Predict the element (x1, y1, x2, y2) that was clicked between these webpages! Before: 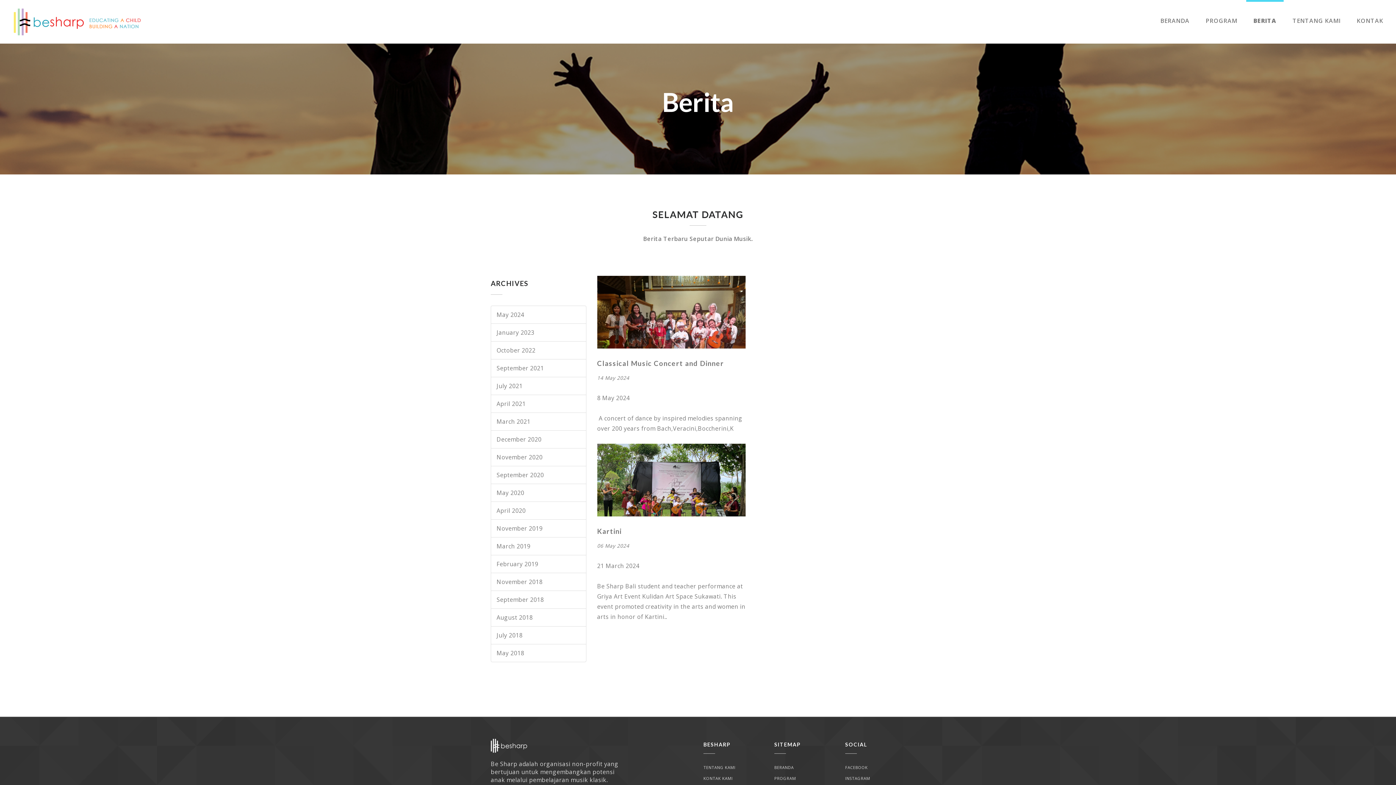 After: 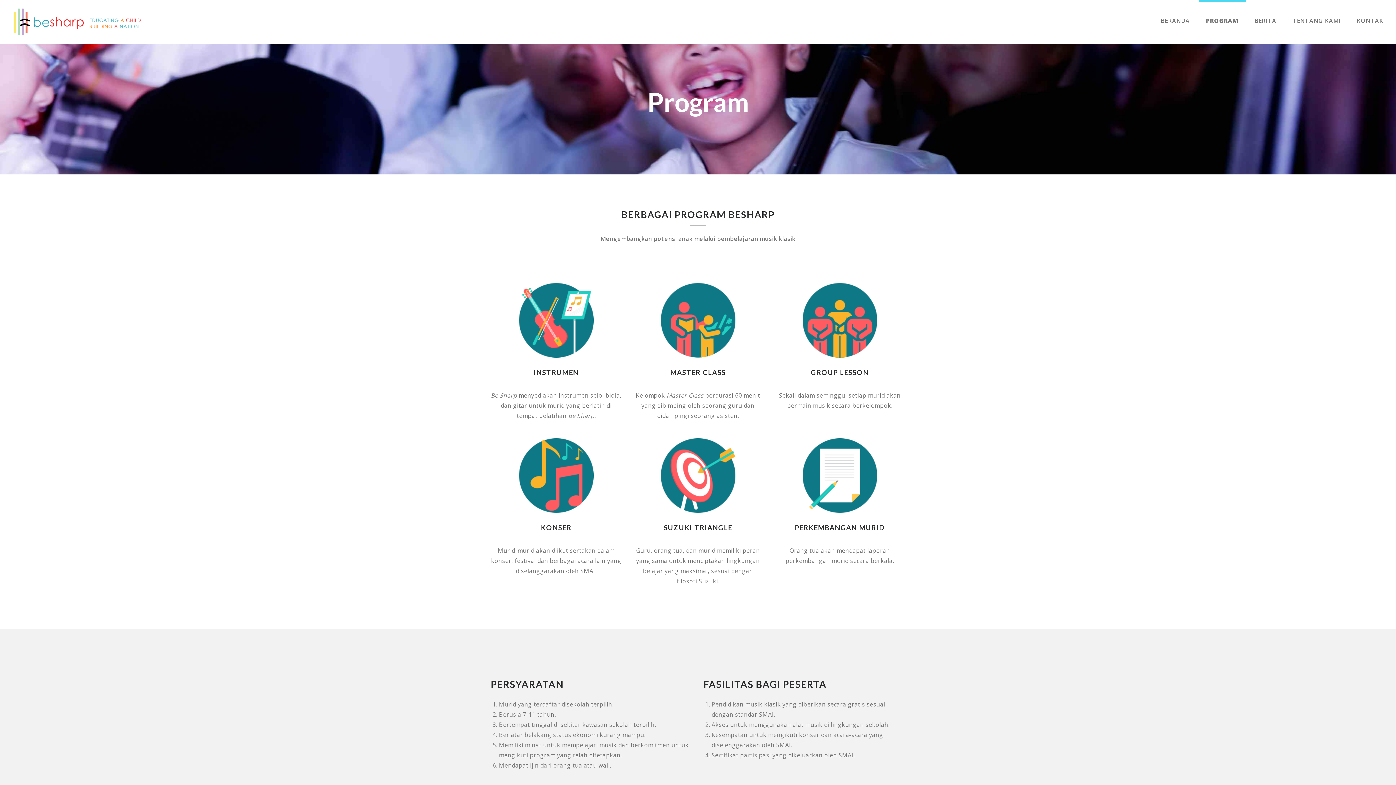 Action: label: PROGRAM bbox: (1198, 1, 1244, 39)